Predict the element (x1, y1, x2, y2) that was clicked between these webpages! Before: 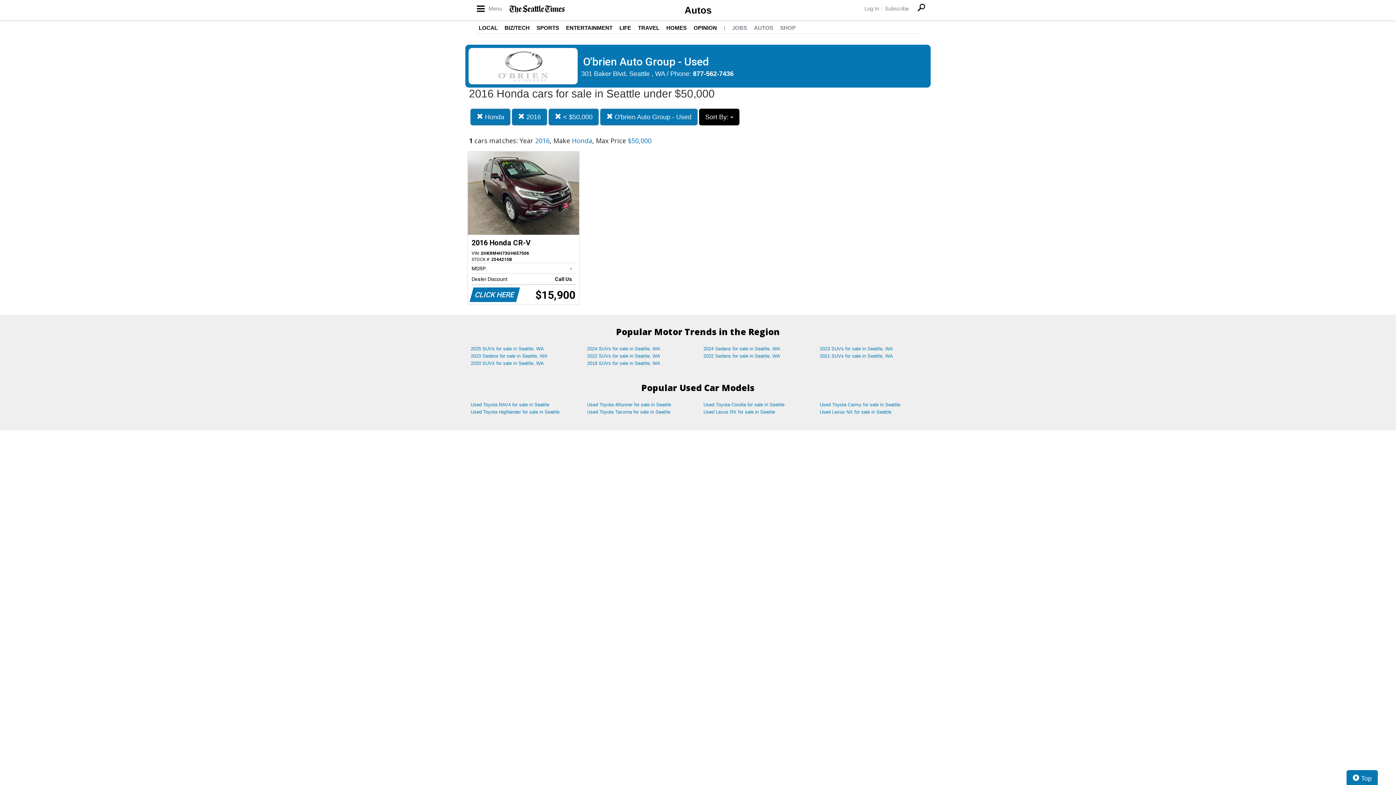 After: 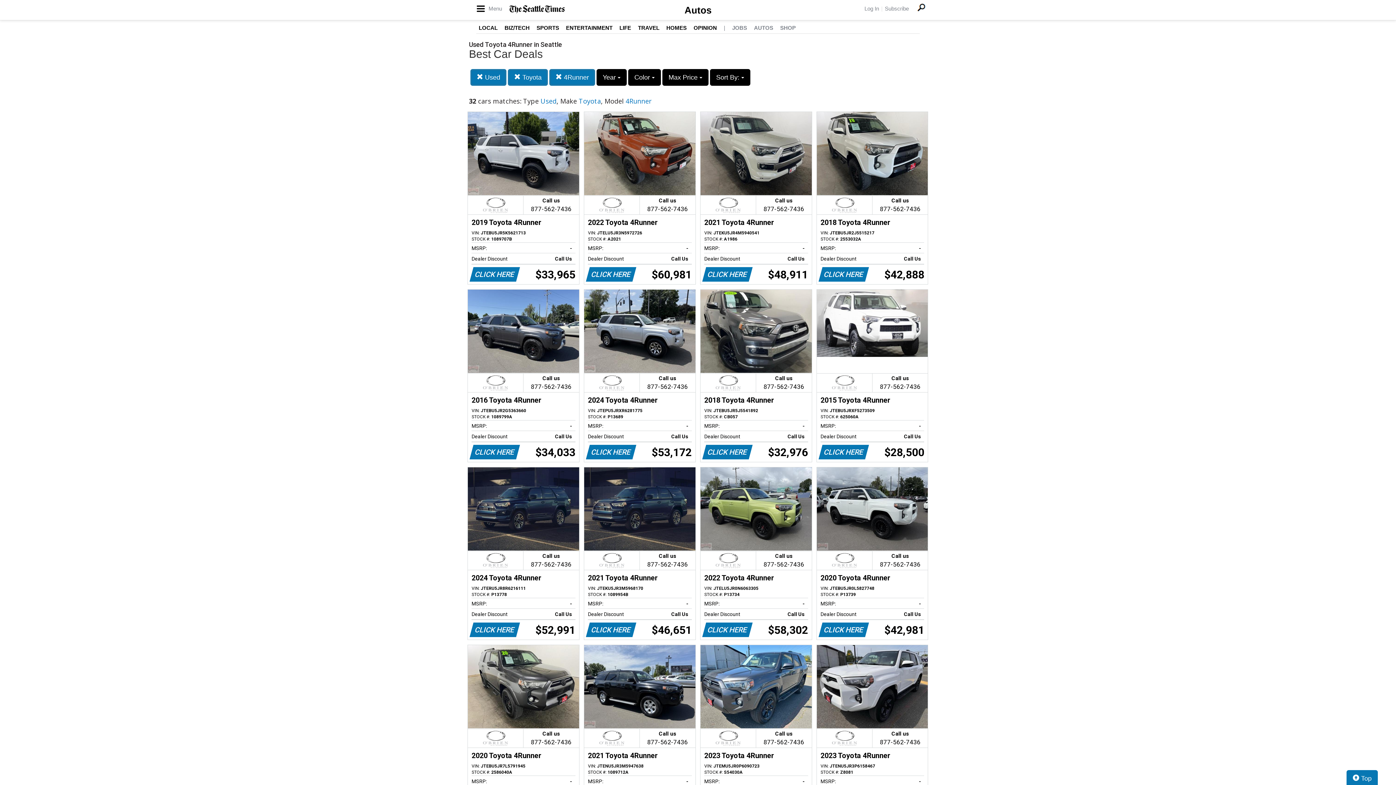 Action: bbox: (581, 401, 698, 408) label: Used Toyota 4Runner for sale in Seattle